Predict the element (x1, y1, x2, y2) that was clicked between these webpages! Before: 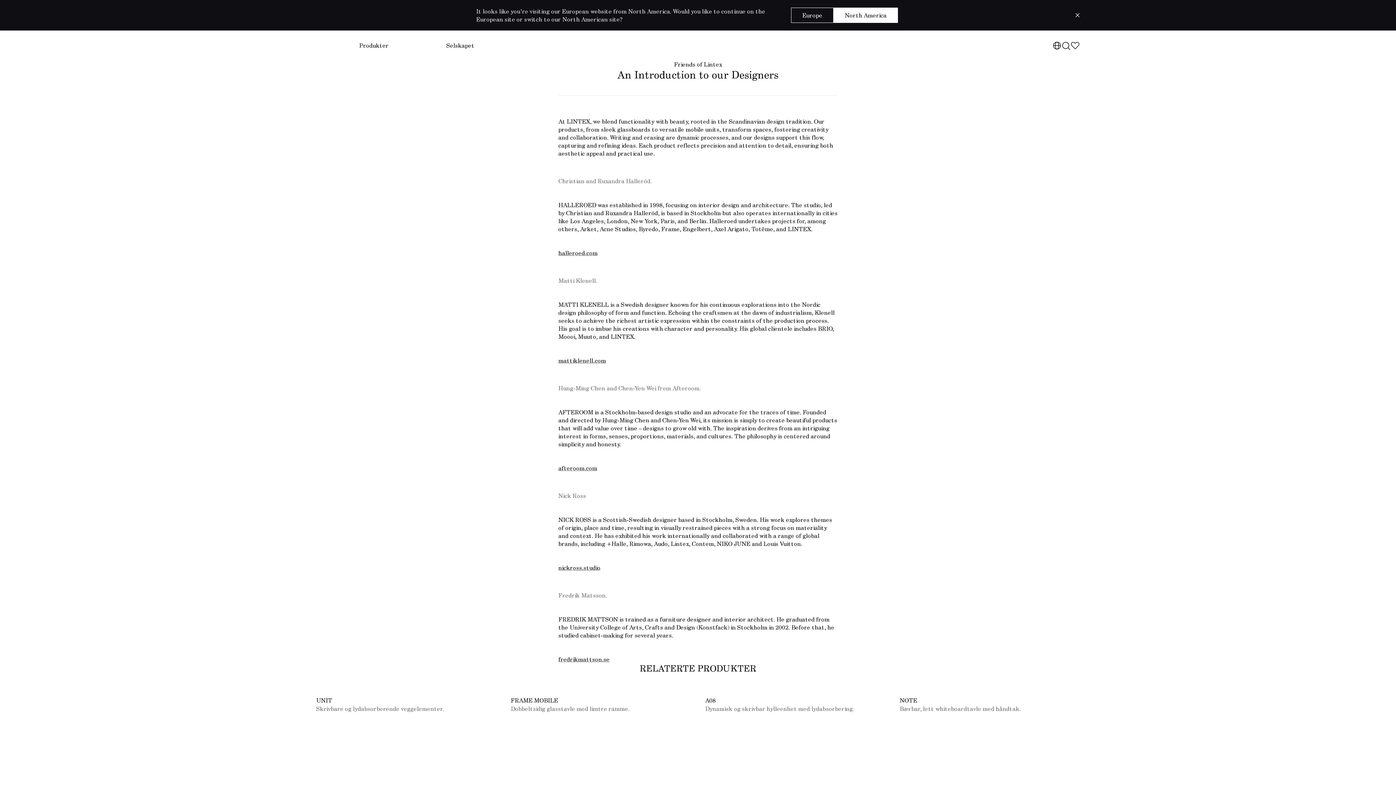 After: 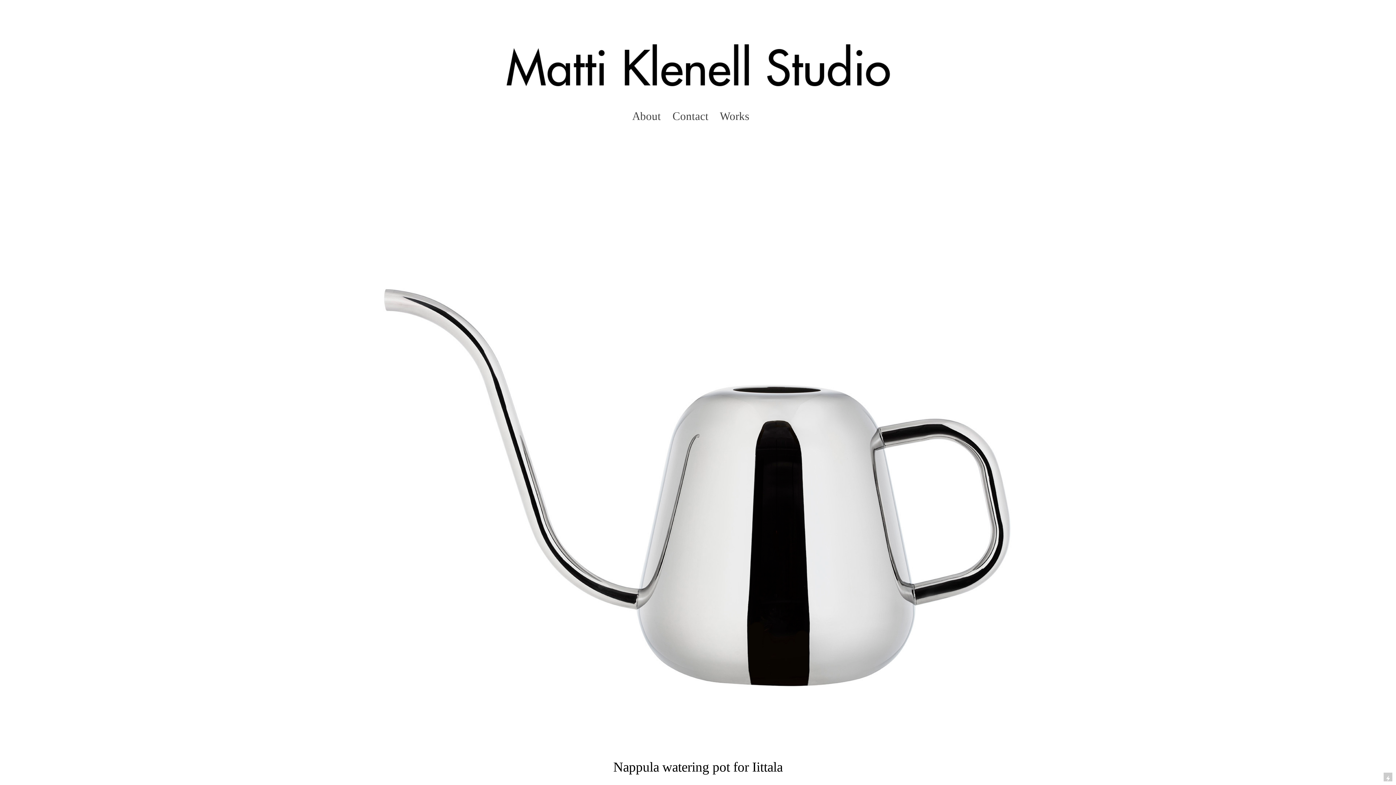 Action: bbox: (558, 357, 606, 364) label: mattiklenell.com